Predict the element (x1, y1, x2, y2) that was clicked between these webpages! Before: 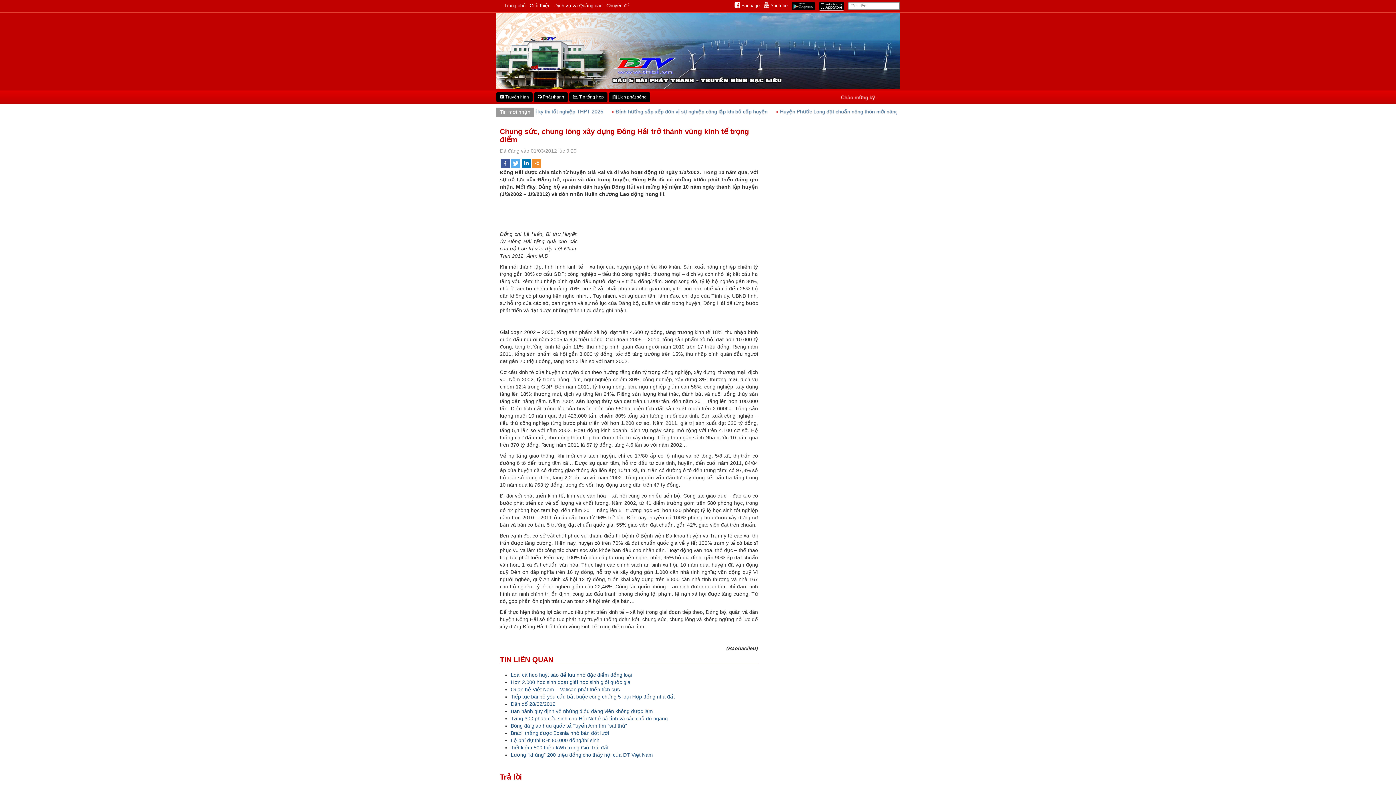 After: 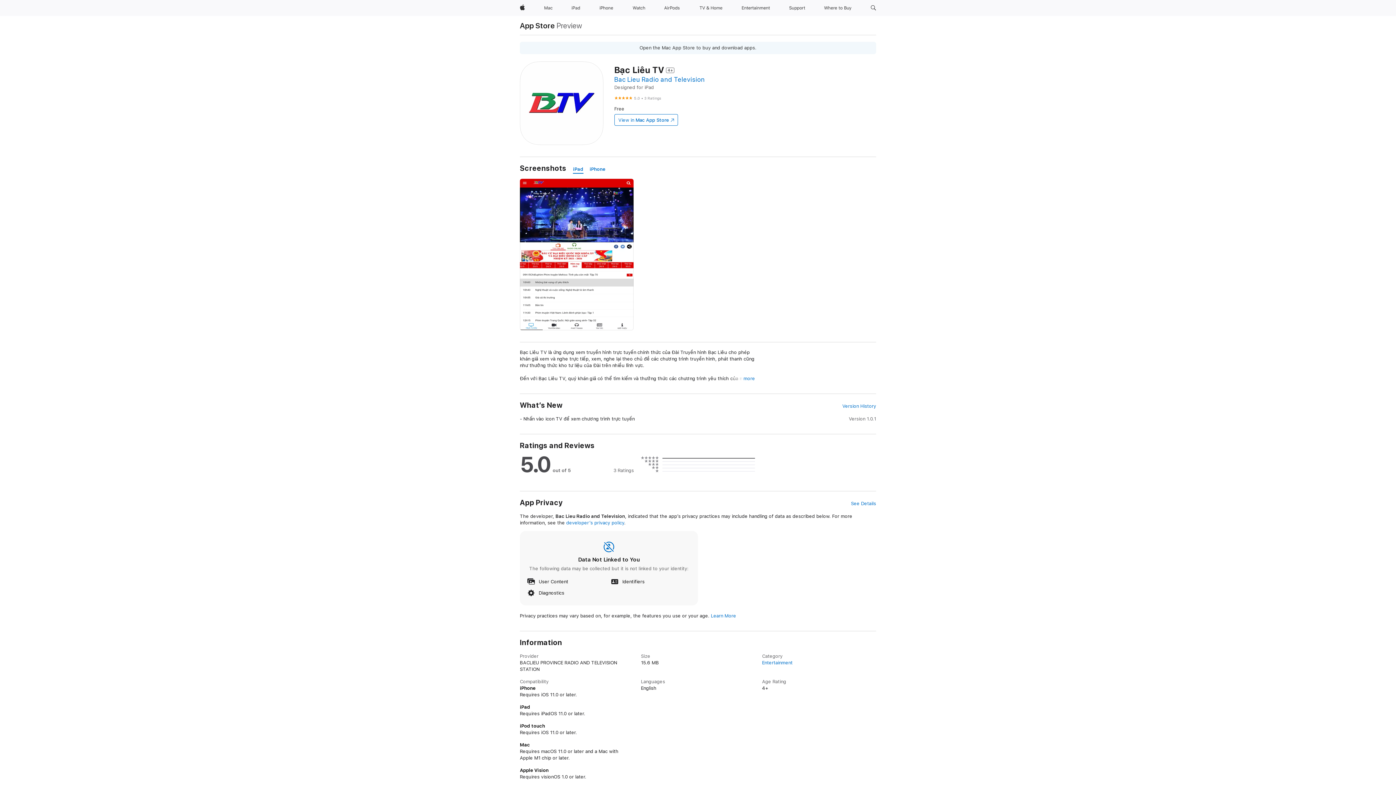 Action: bbox: (819, 3, 844, 8)